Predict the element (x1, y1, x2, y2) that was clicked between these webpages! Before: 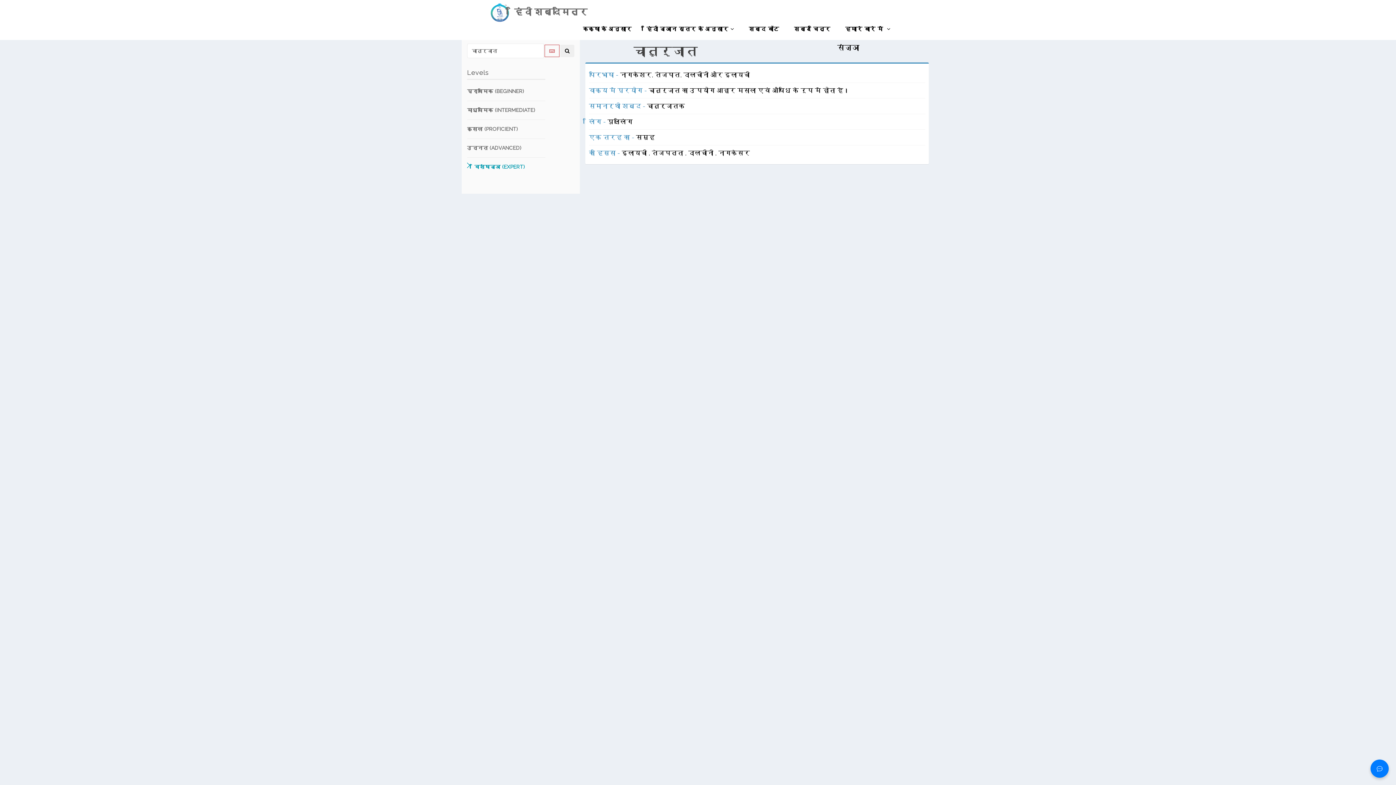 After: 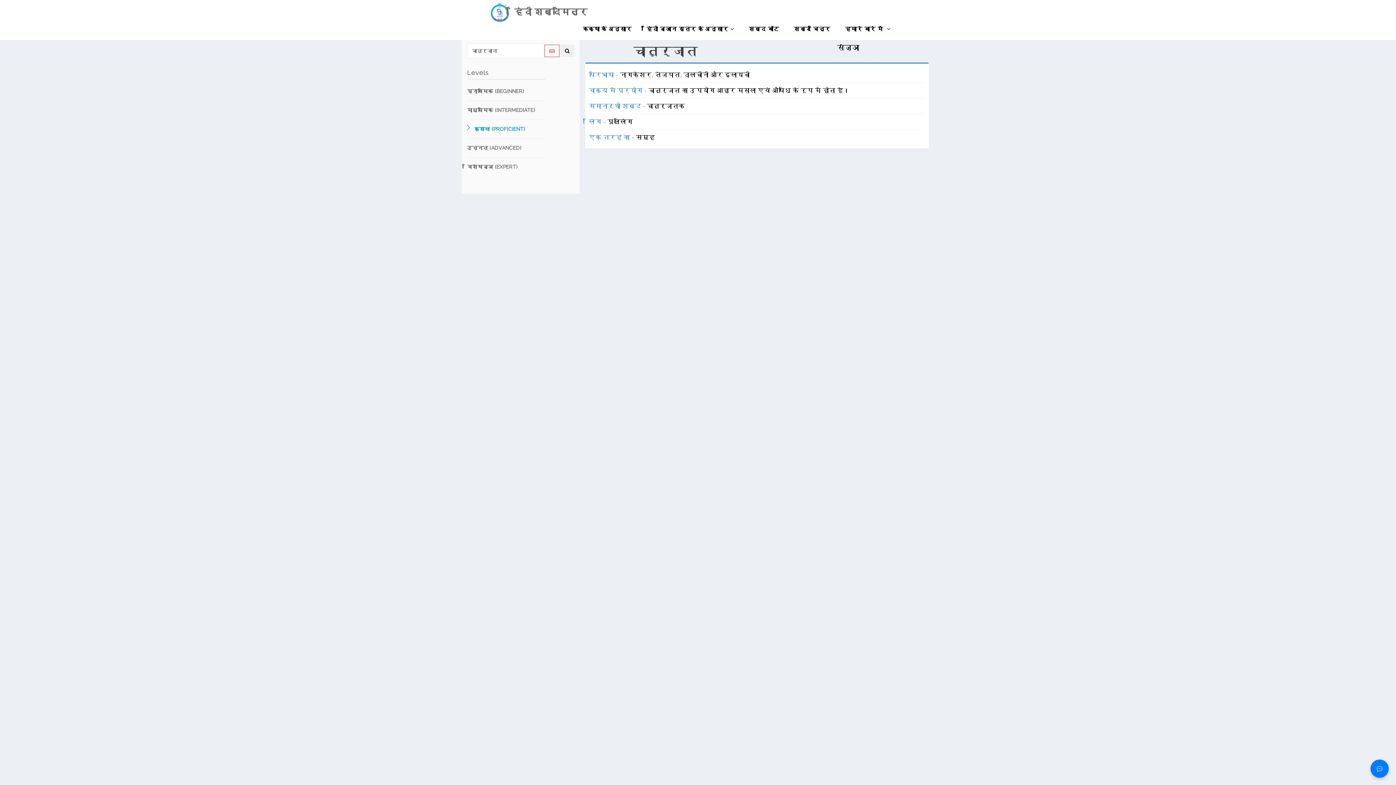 Action: label: कुशल (PROFICIENT) bbox: (467, 120, 545, 138)